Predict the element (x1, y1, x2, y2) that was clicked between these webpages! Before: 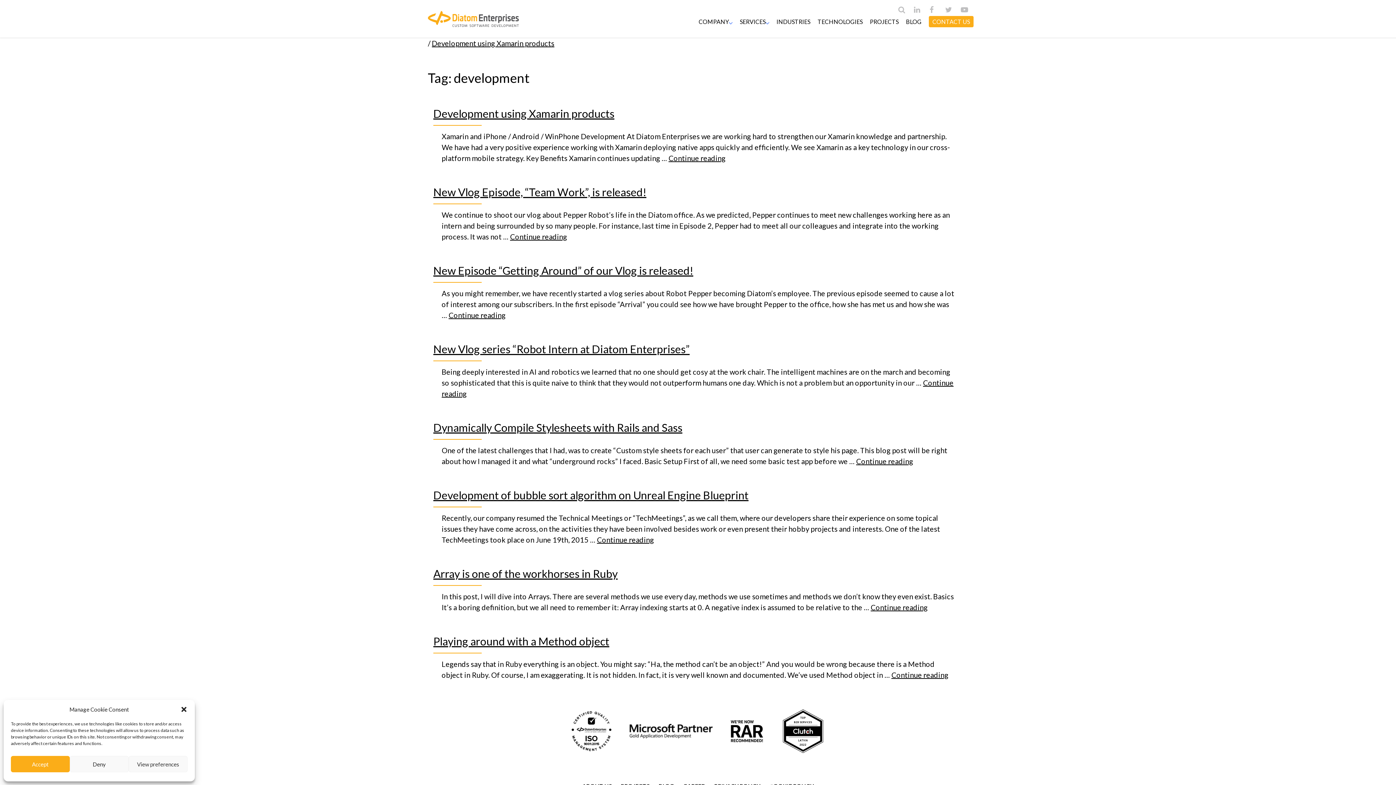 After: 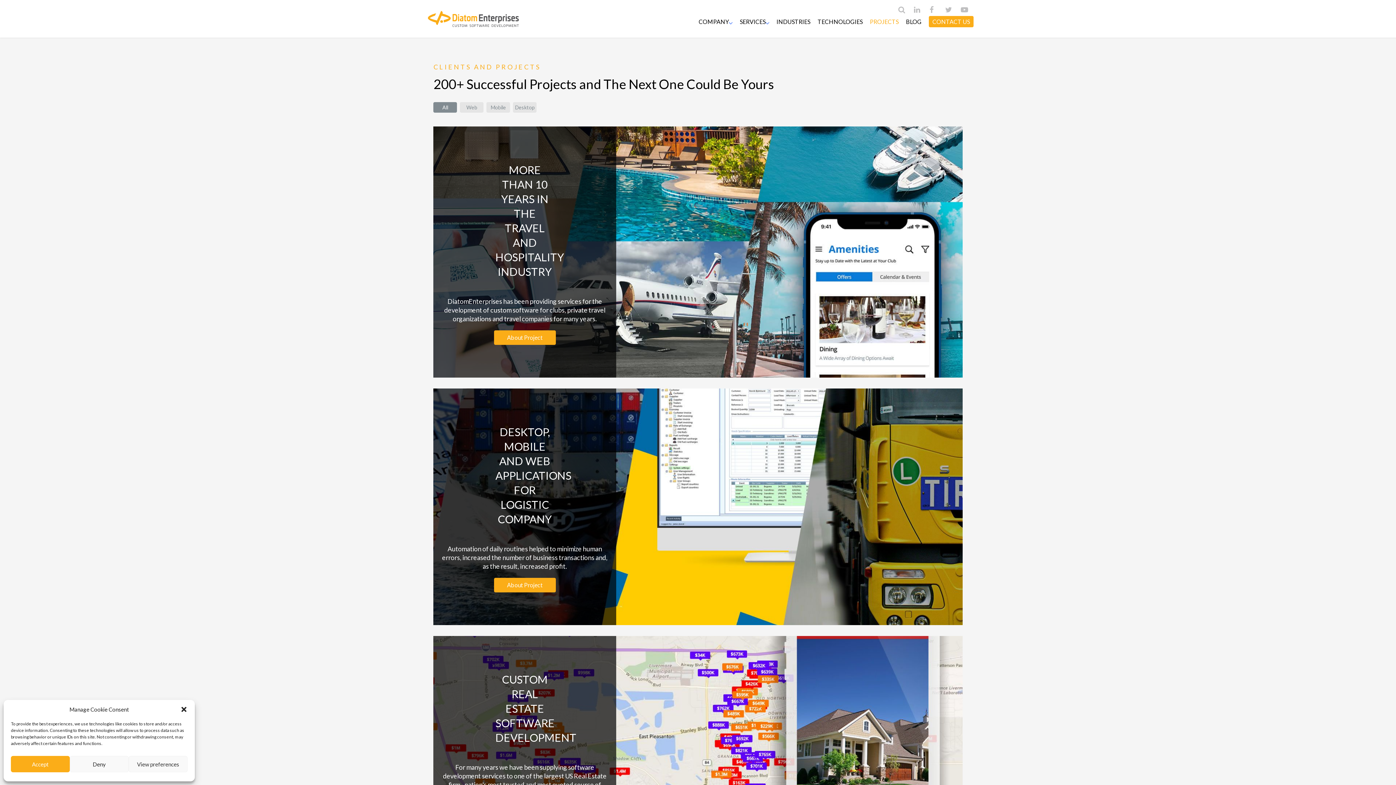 Action: bbox: (870, 18, 898, 25) label: PROJECTS